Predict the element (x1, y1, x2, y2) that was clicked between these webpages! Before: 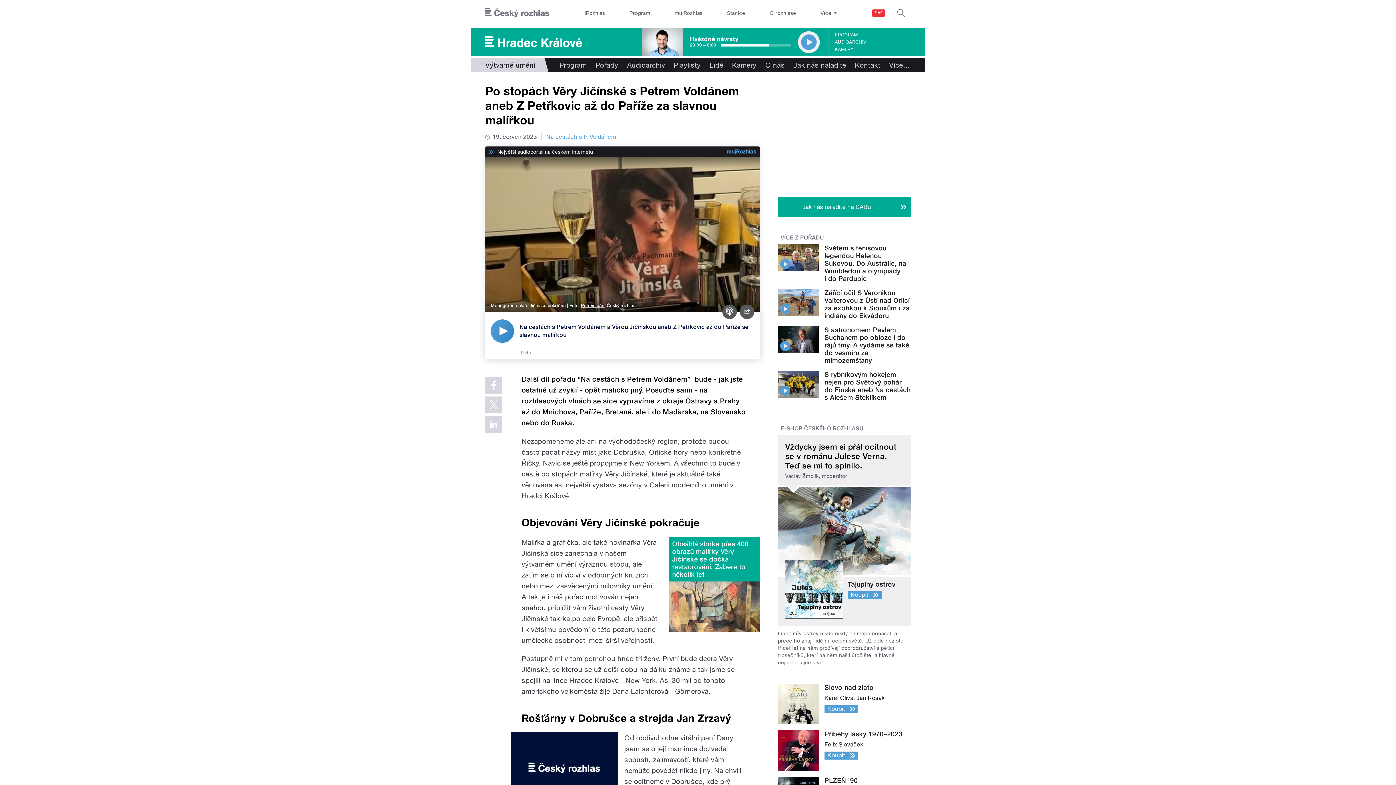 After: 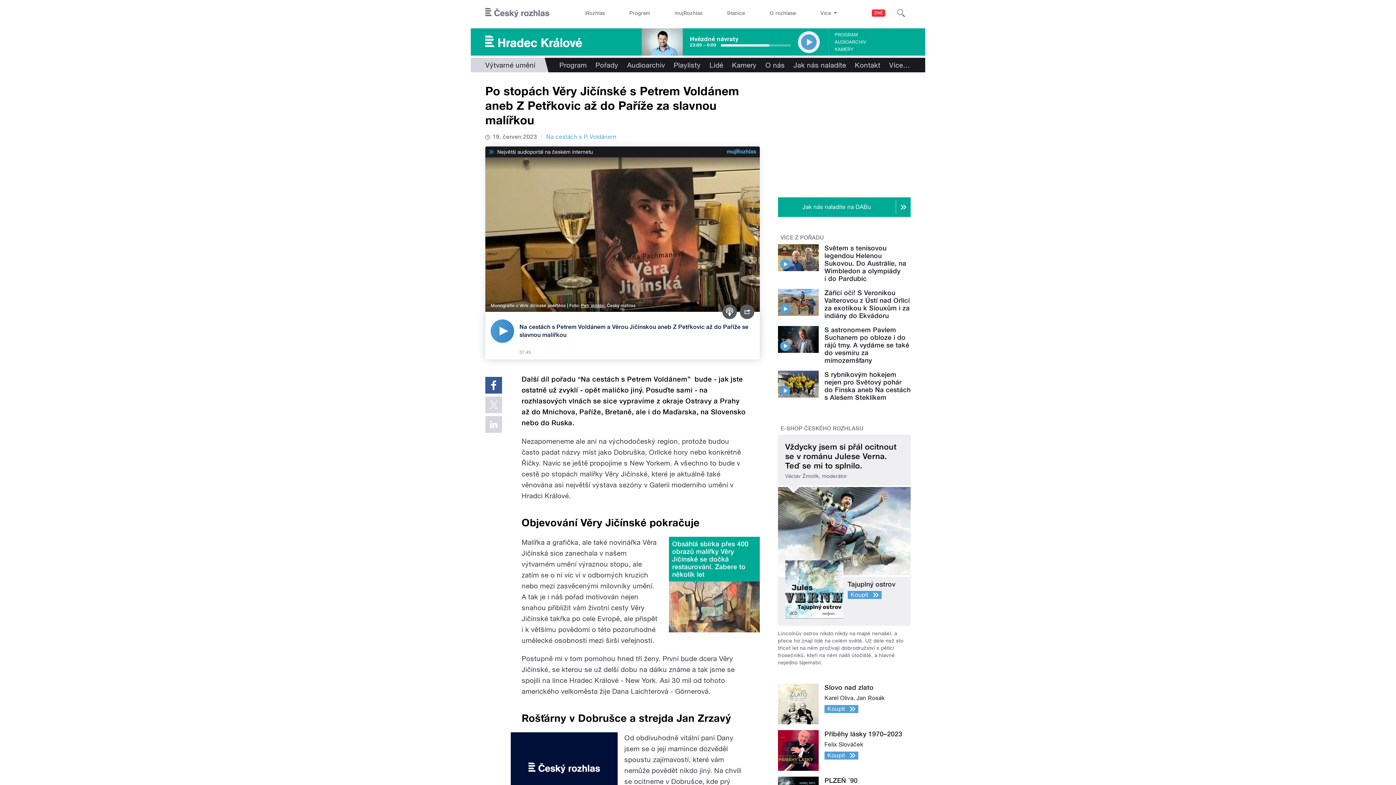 Action: bbox: (485, 377, 502, 393)